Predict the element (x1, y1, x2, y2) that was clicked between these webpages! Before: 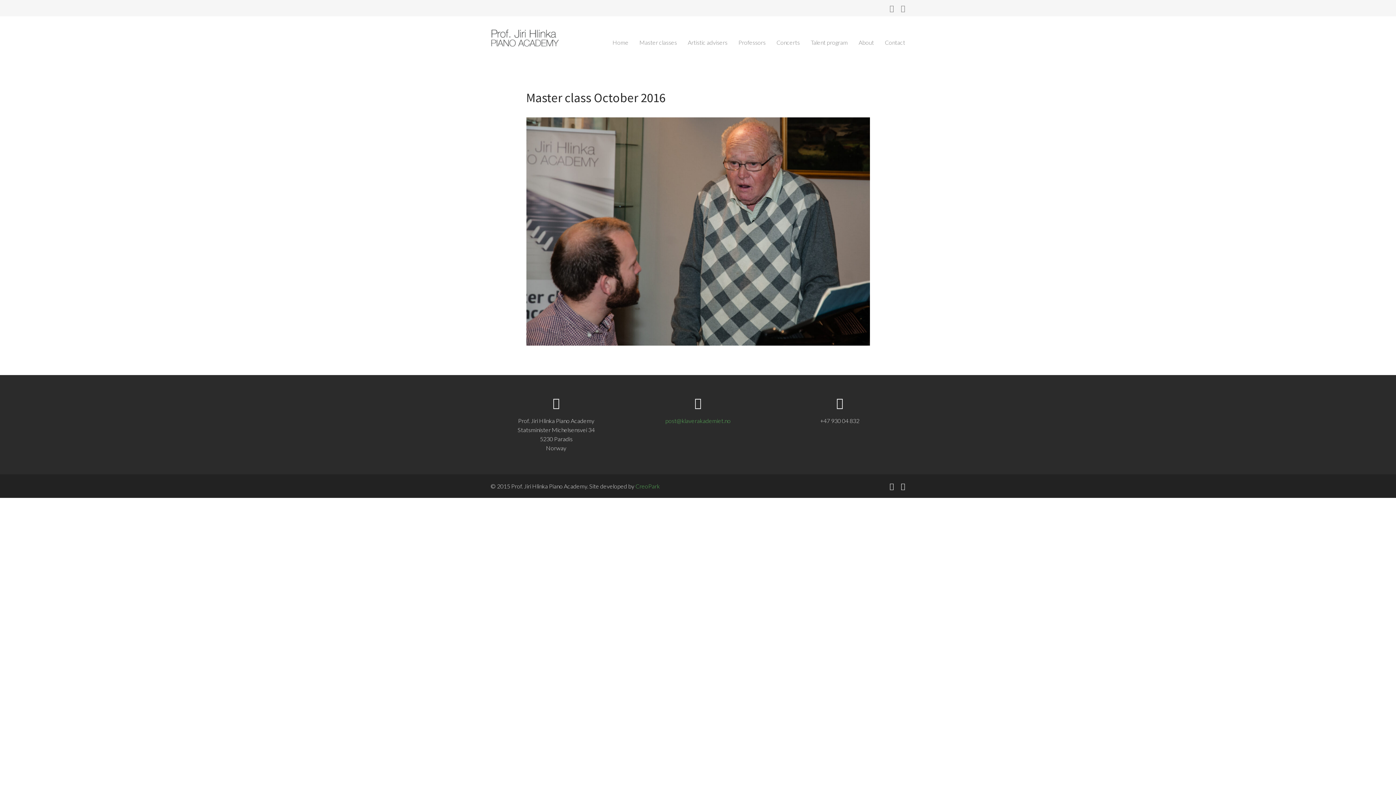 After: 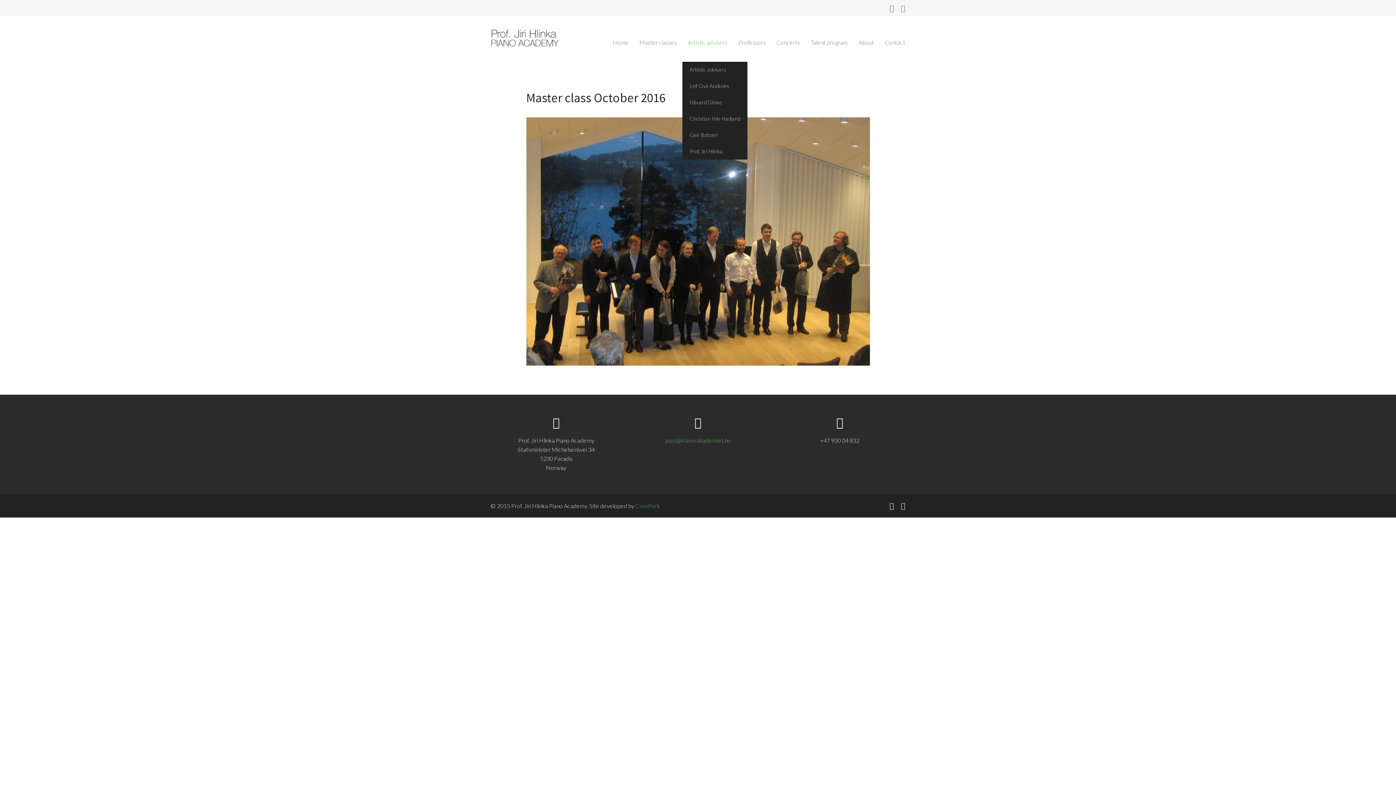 Action: label: Artistic advisers bbox: (682, 38, 733, 61)